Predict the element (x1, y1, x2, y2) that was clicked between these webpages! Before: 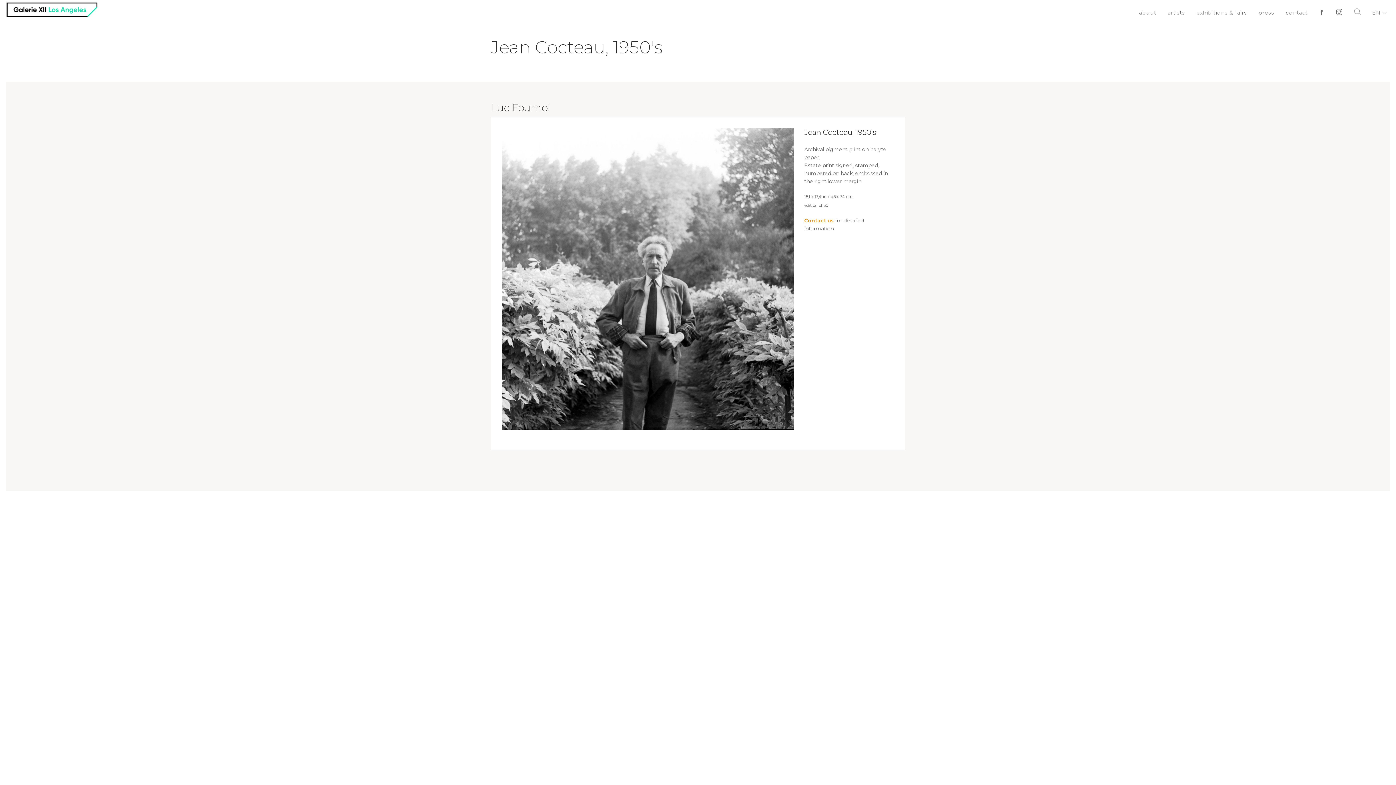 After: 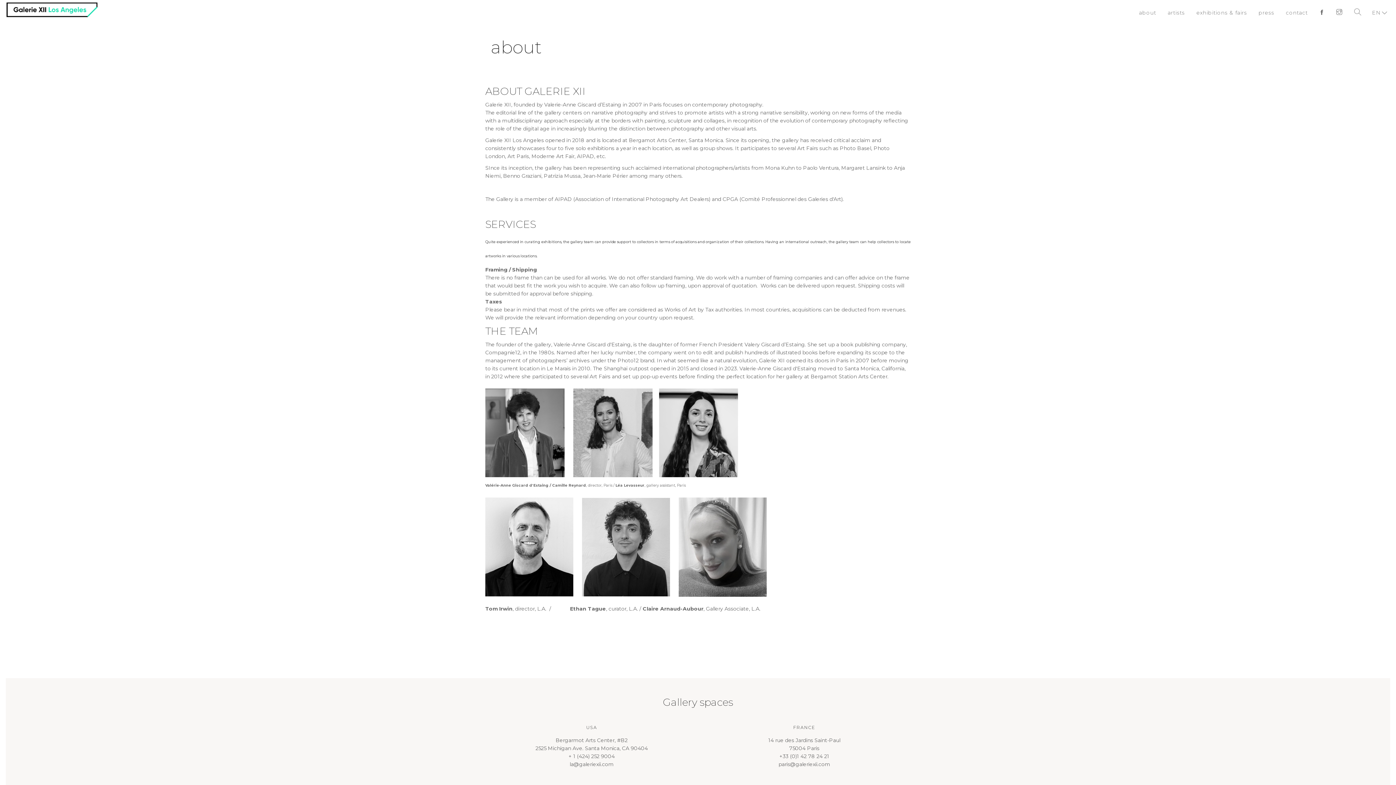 Action: bbox: (1139, 3, 1156, 26) label: about